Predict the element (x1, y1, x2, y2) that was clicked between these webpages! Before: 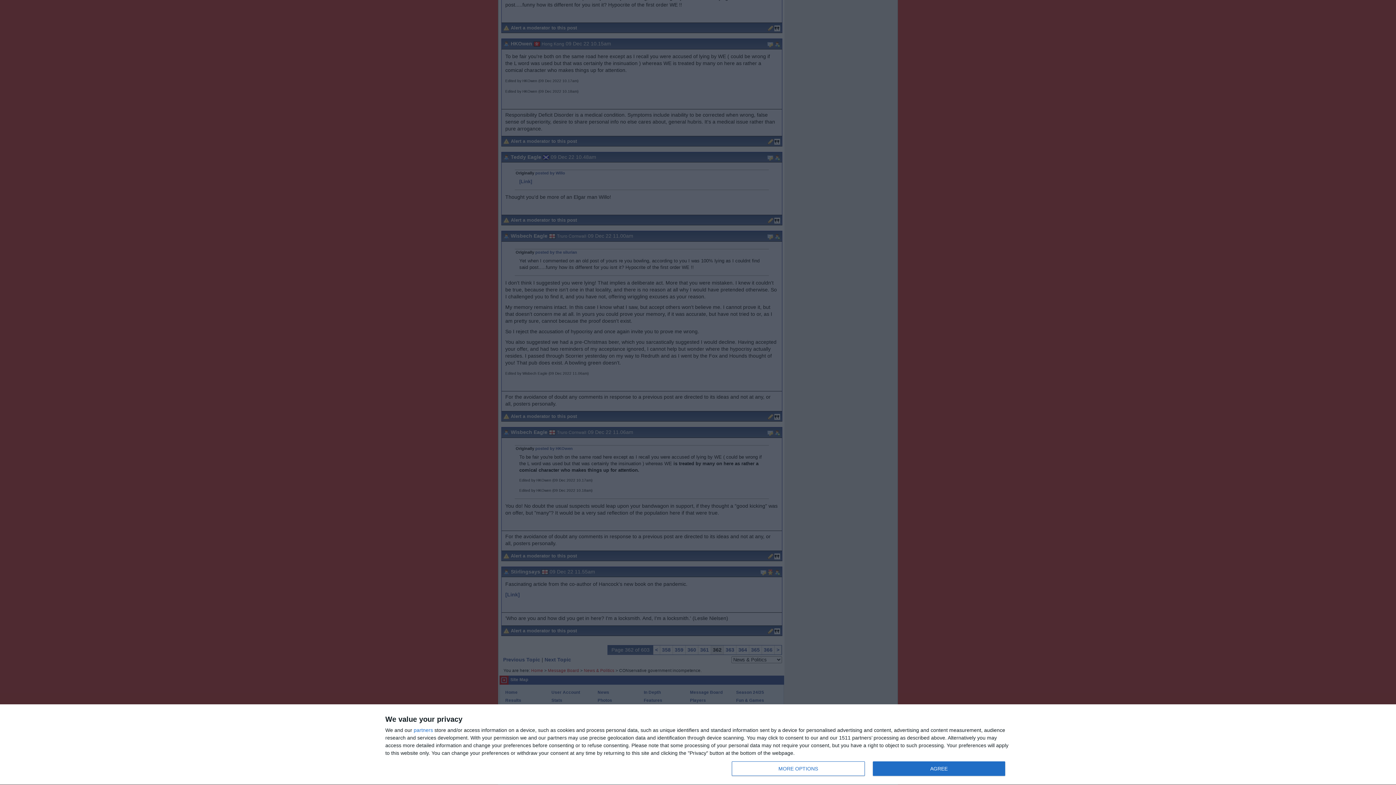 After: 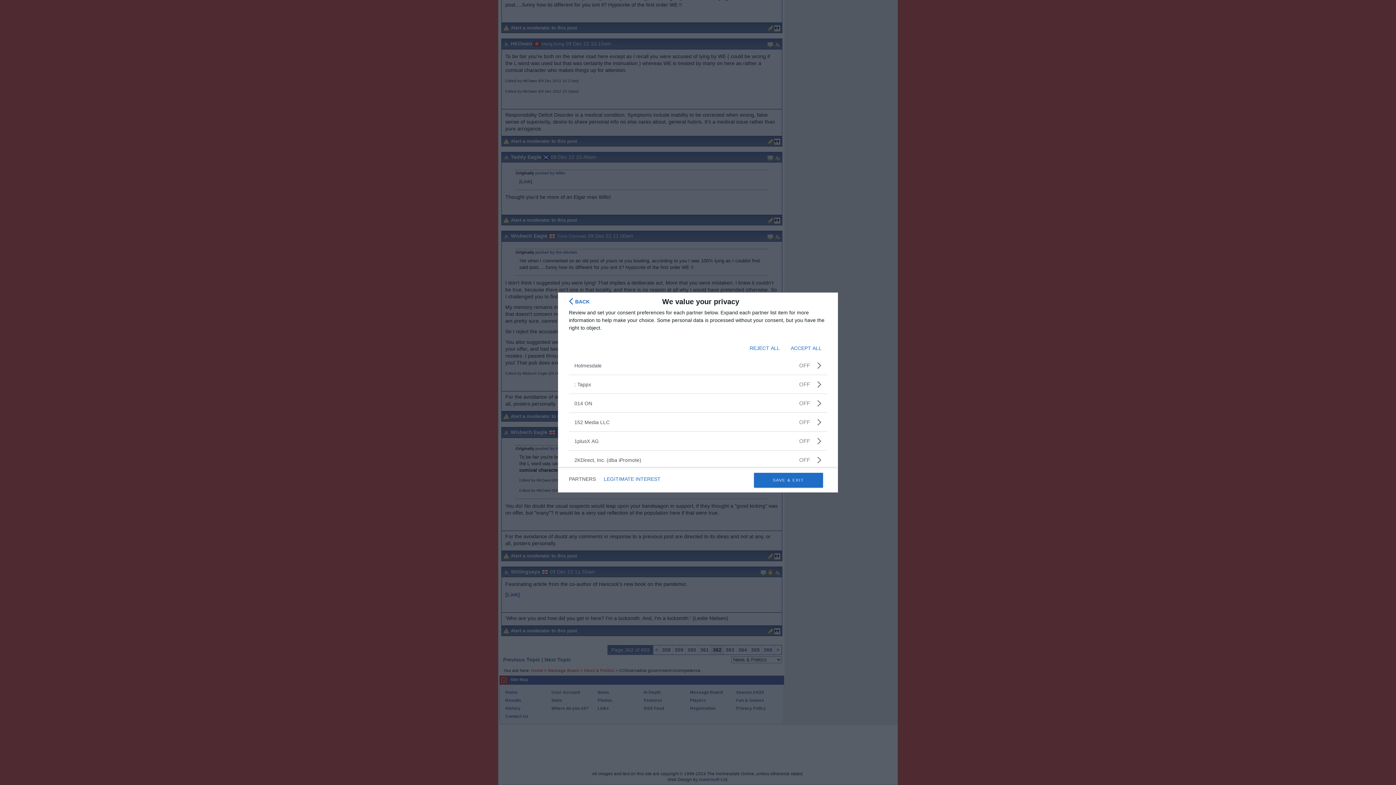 Action: bbox: (413, 728, 433, 733) label: partners